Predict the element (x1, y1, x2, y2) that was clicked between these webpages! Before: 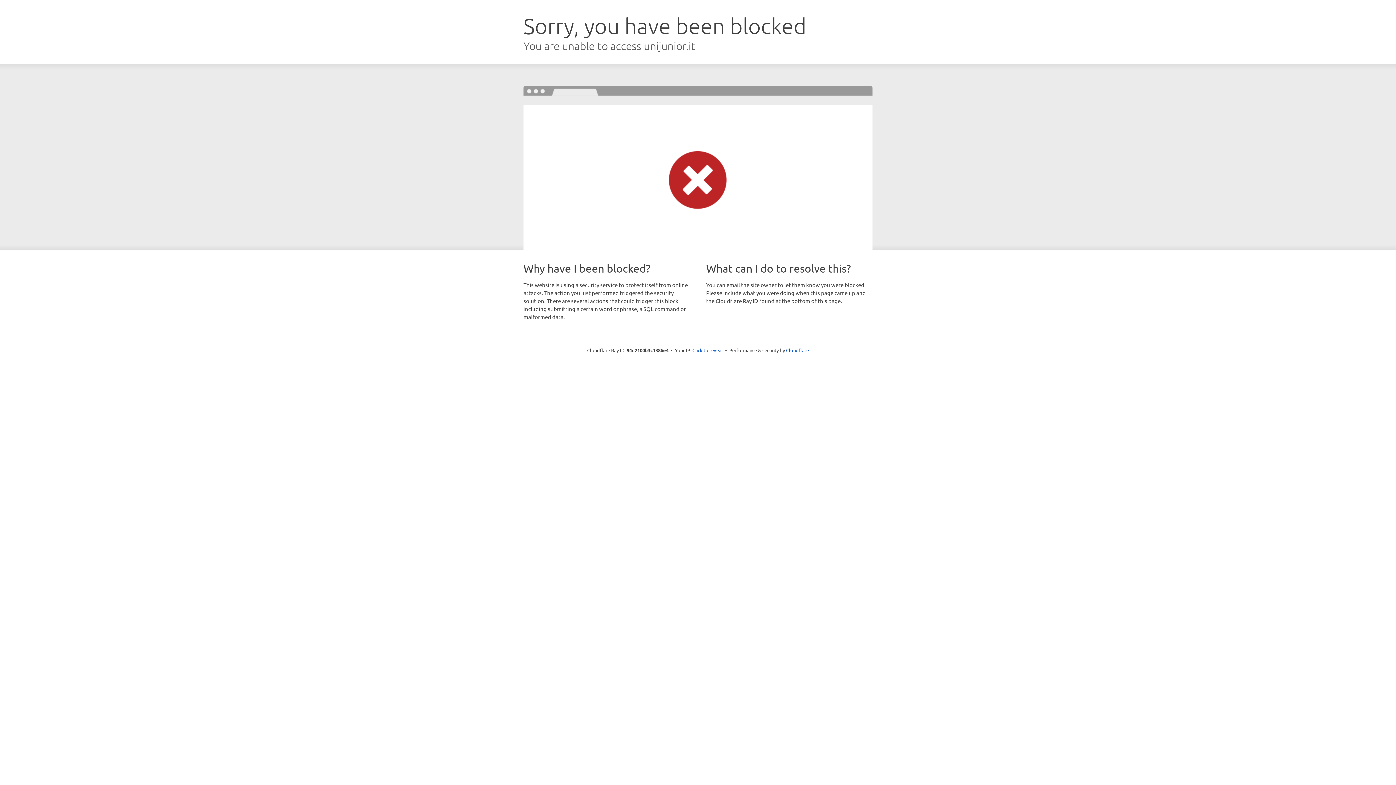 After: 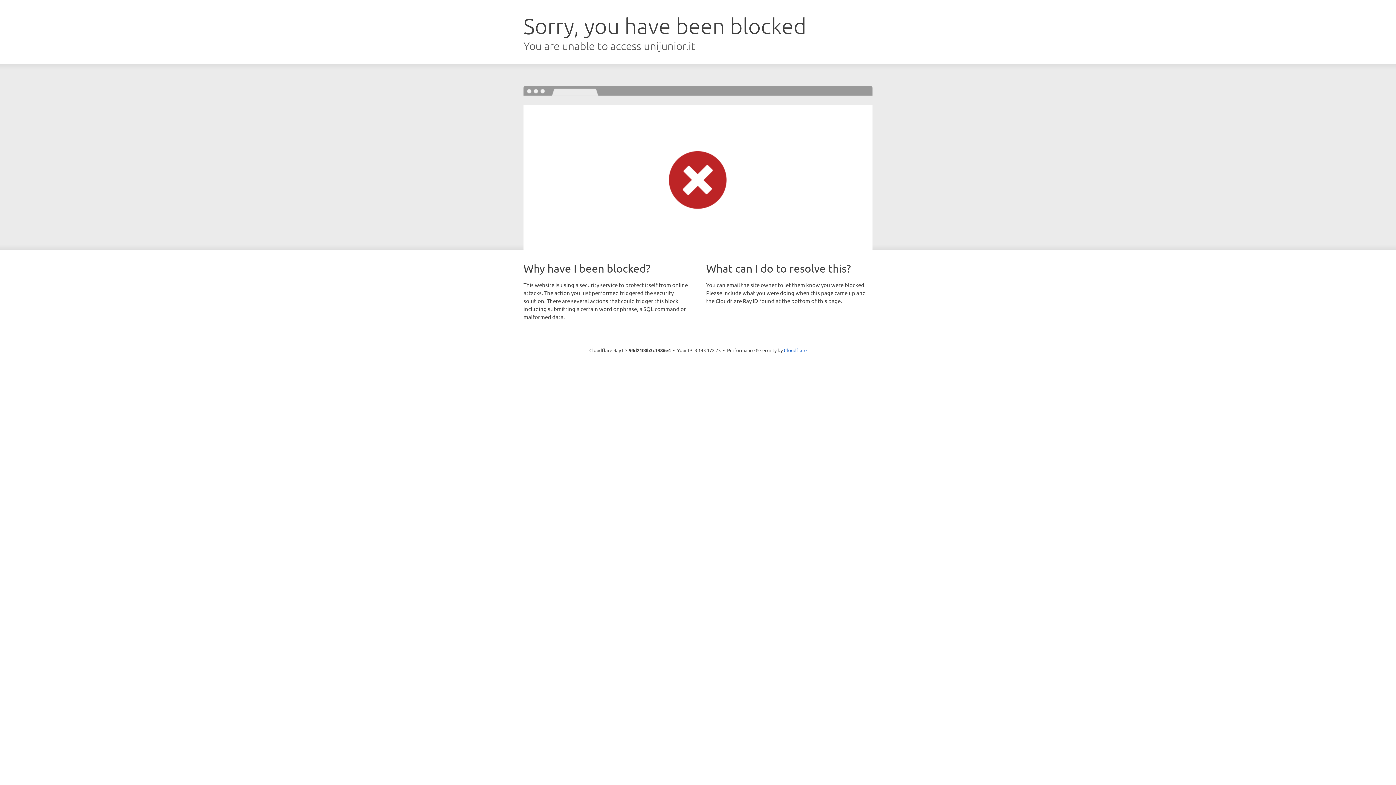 Action: label: Click to reveal bbox: (692, 346, 723, 353)